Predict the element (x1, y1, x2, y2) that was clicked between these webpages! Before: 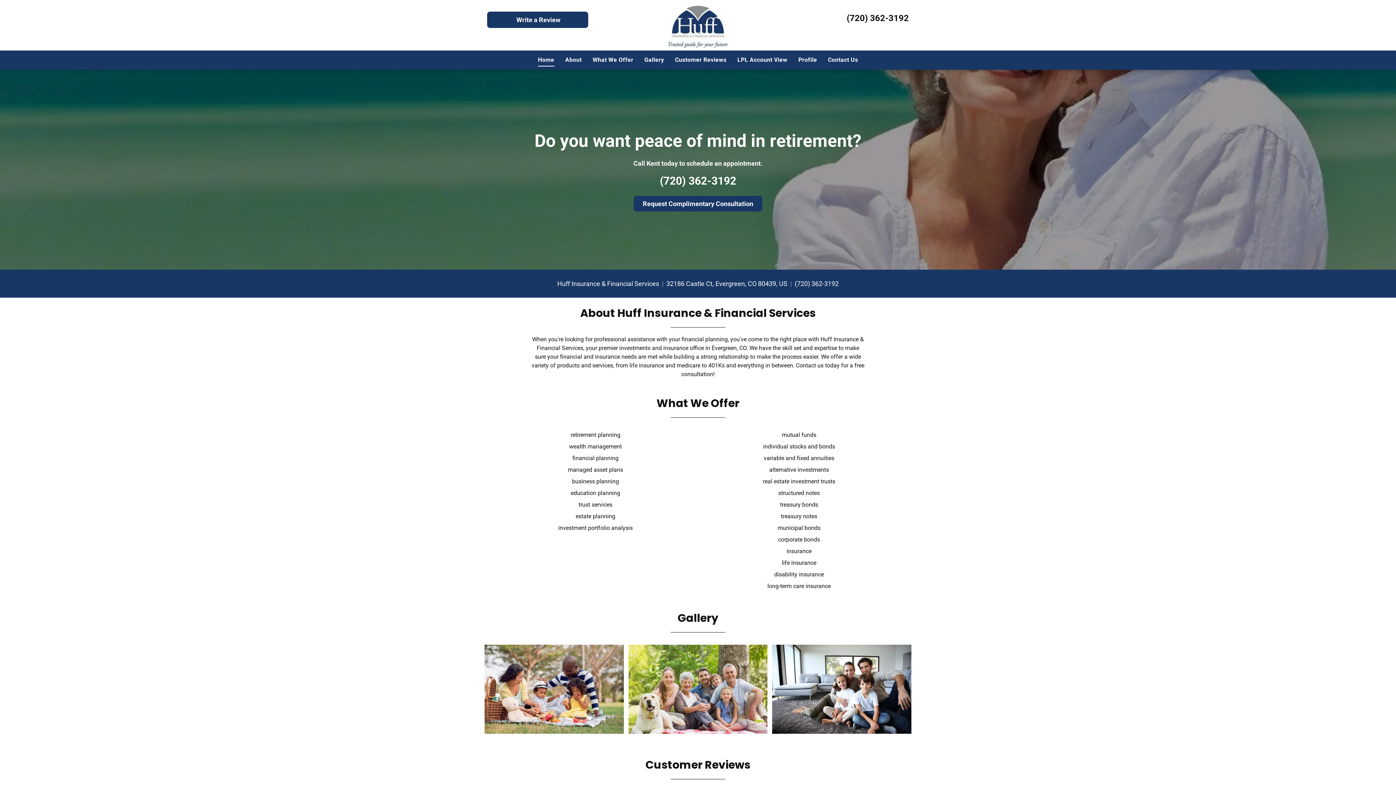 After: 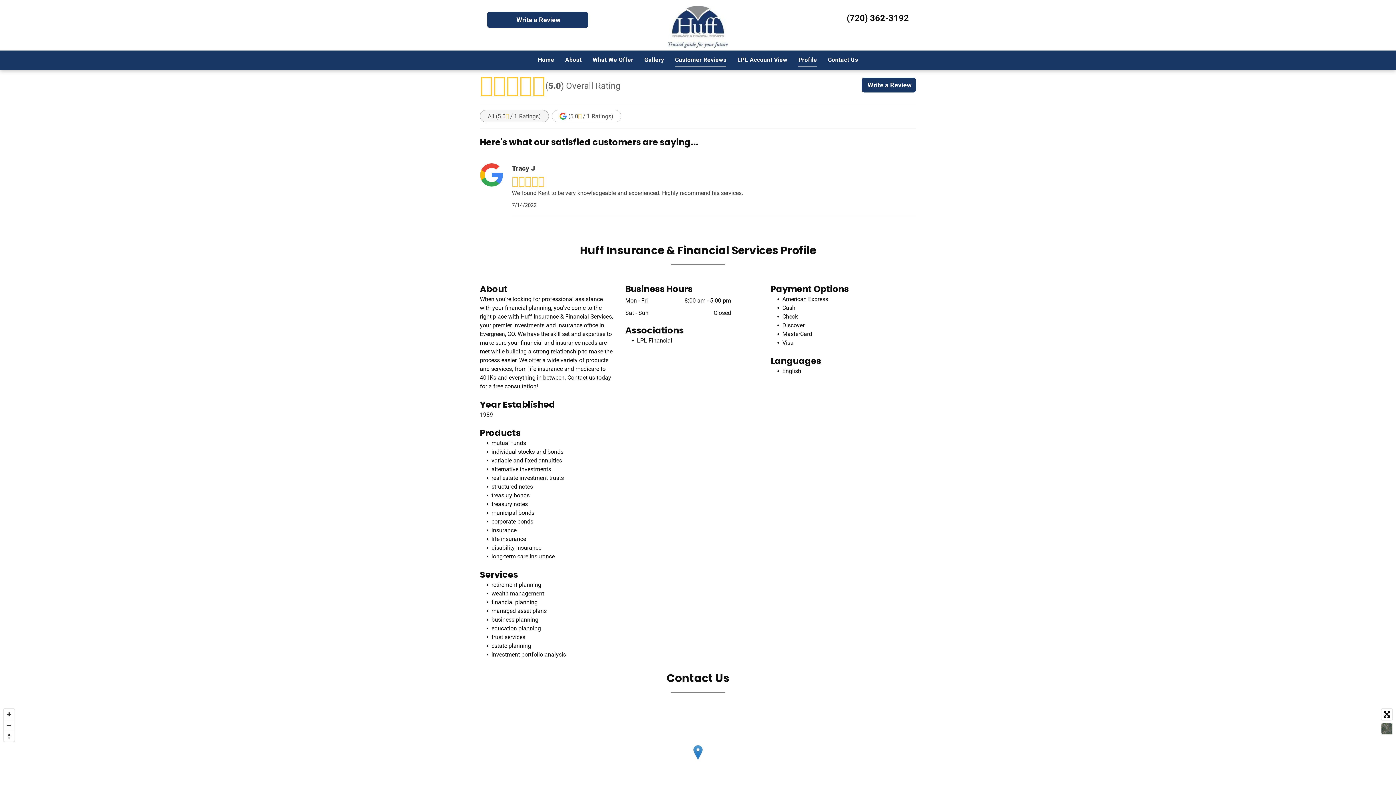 Action: label: Customer Reviews bbox: (669, 53, 732, 66)